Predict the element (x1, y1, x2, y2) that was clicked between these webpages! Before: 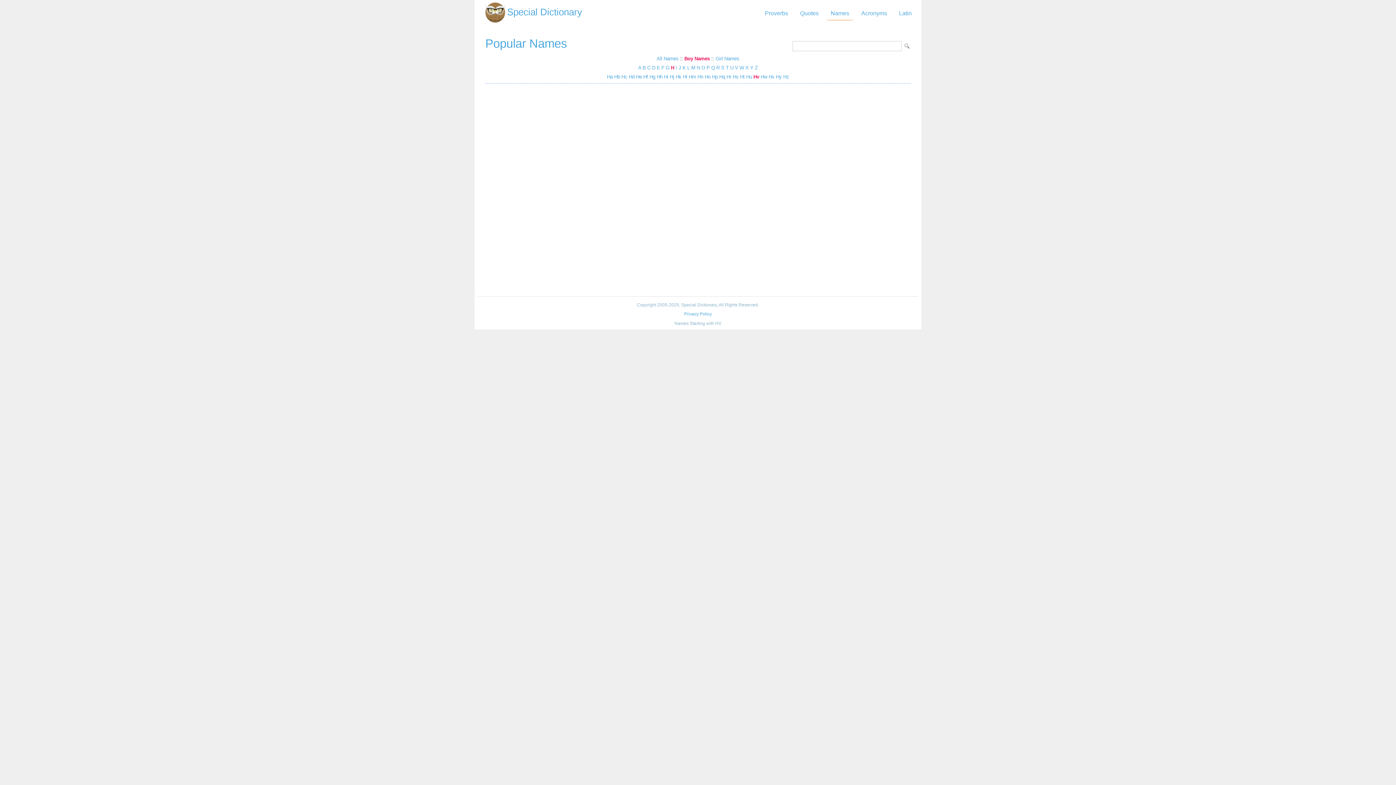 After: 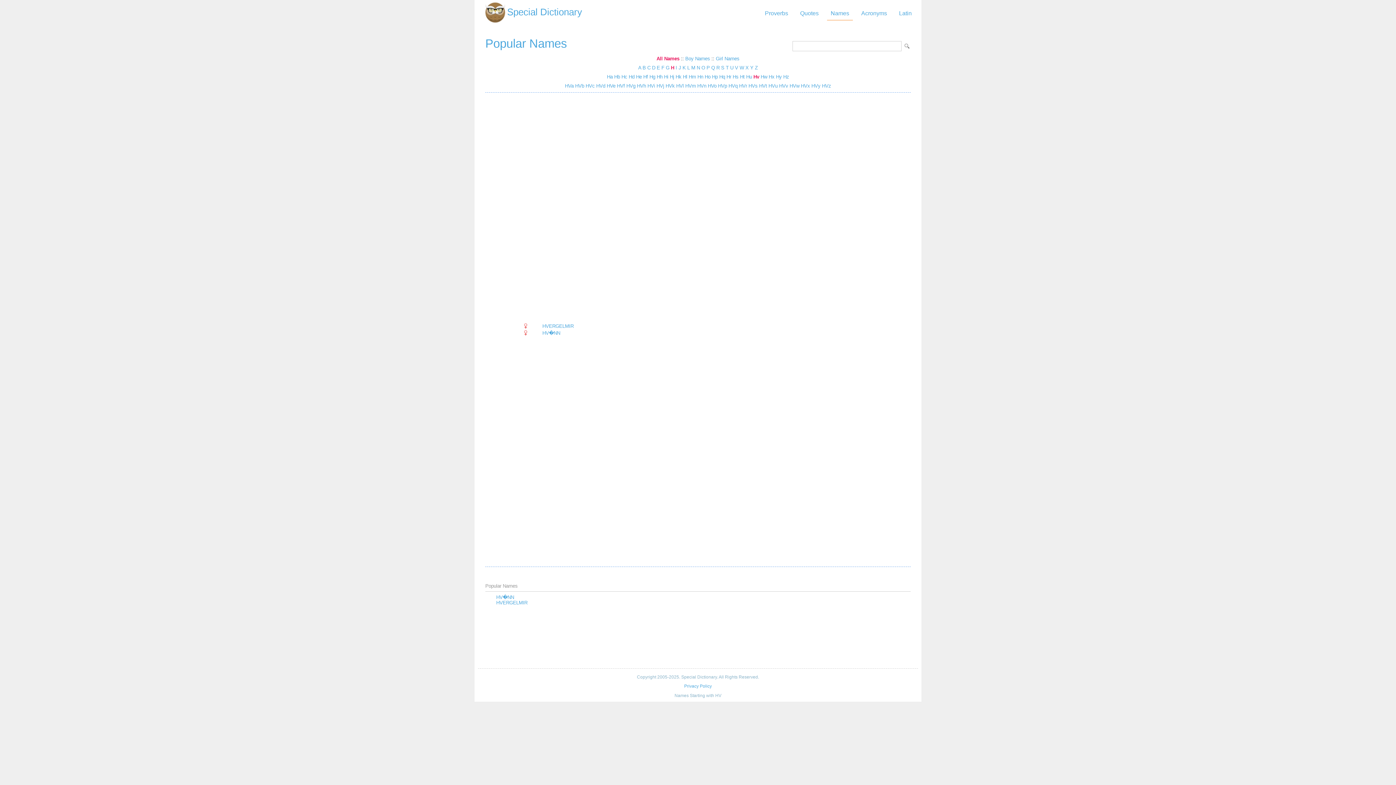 Action: label: All Names bbox: (656, 55, 678, 61)